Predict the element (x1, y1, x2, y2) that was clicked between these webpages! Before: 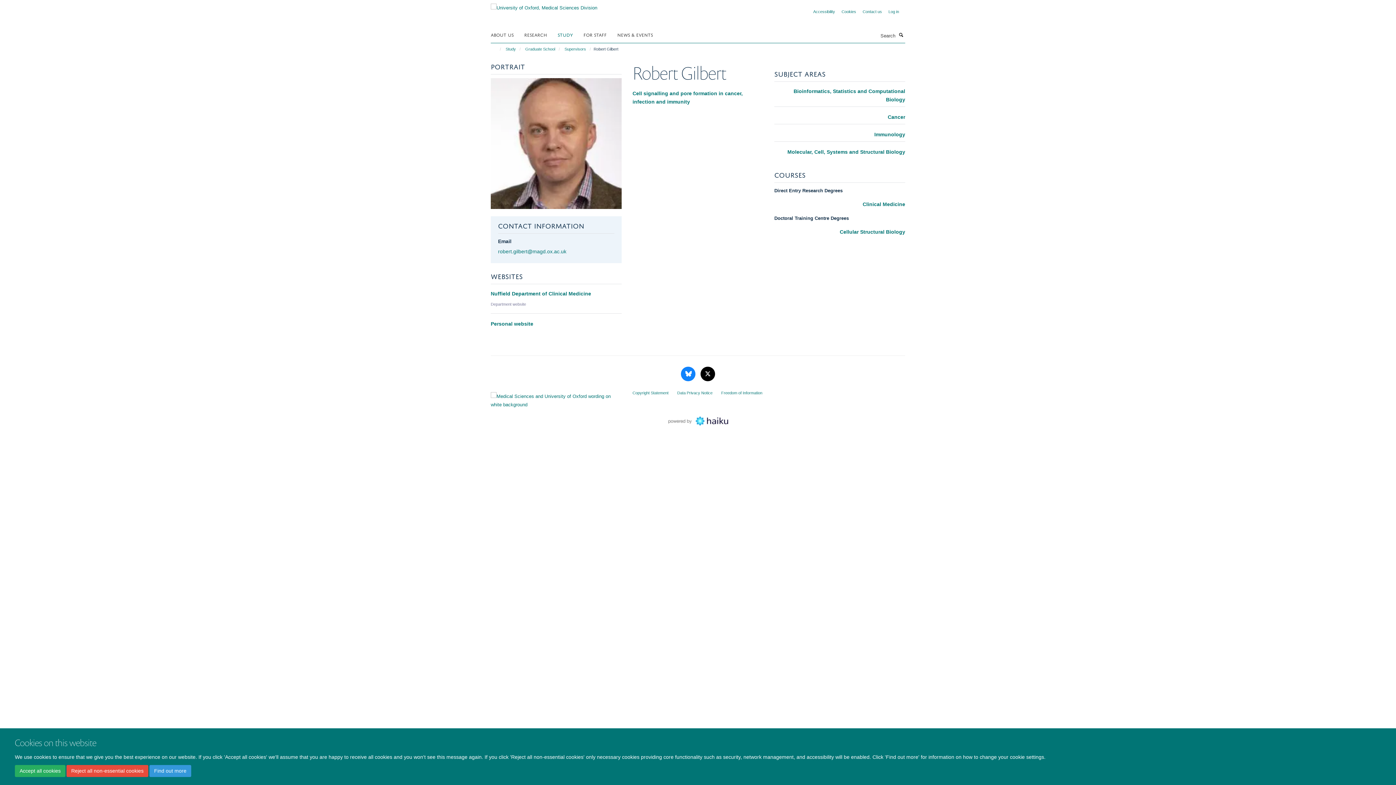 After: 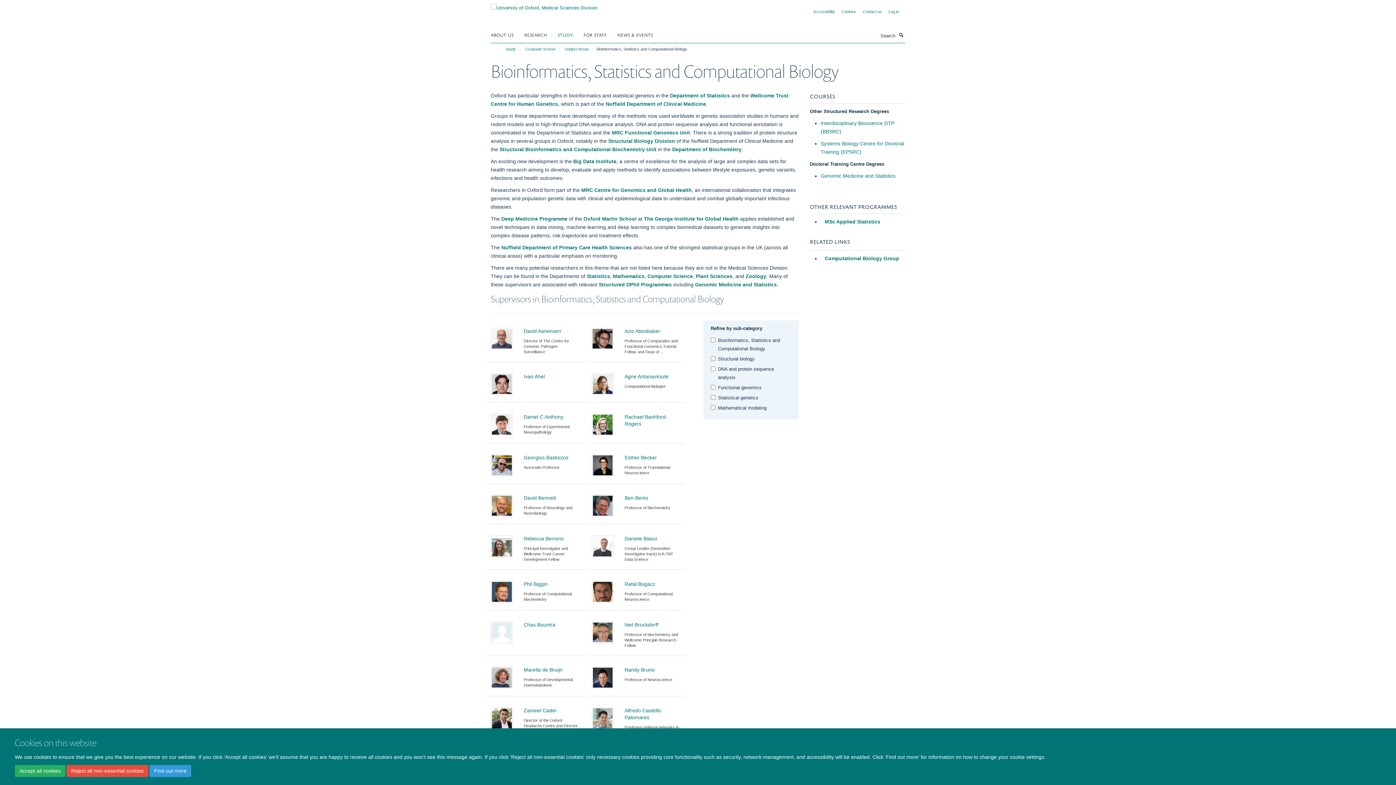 Action: label: Bioinformatics, Statistics and Computational Biology bbox: (774, 87, 905, 103)